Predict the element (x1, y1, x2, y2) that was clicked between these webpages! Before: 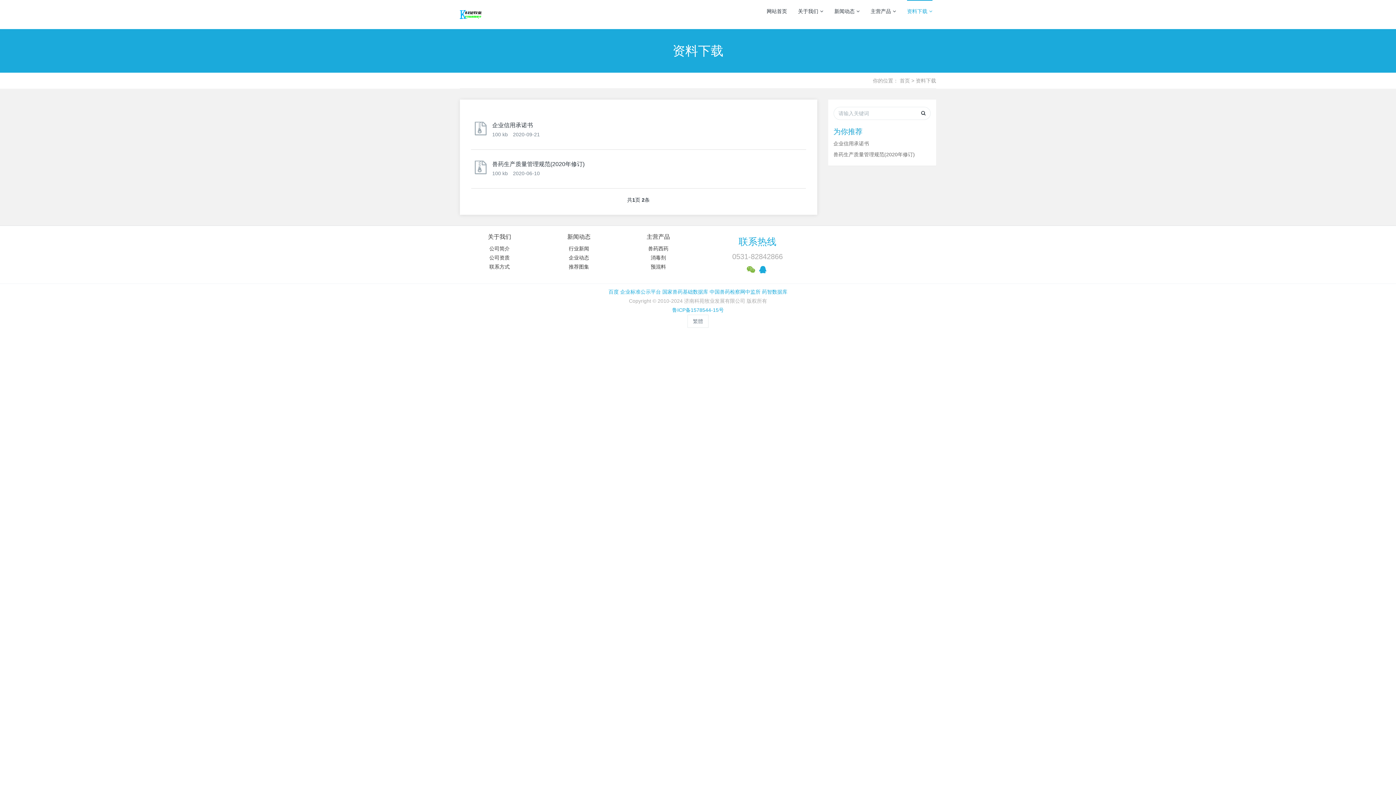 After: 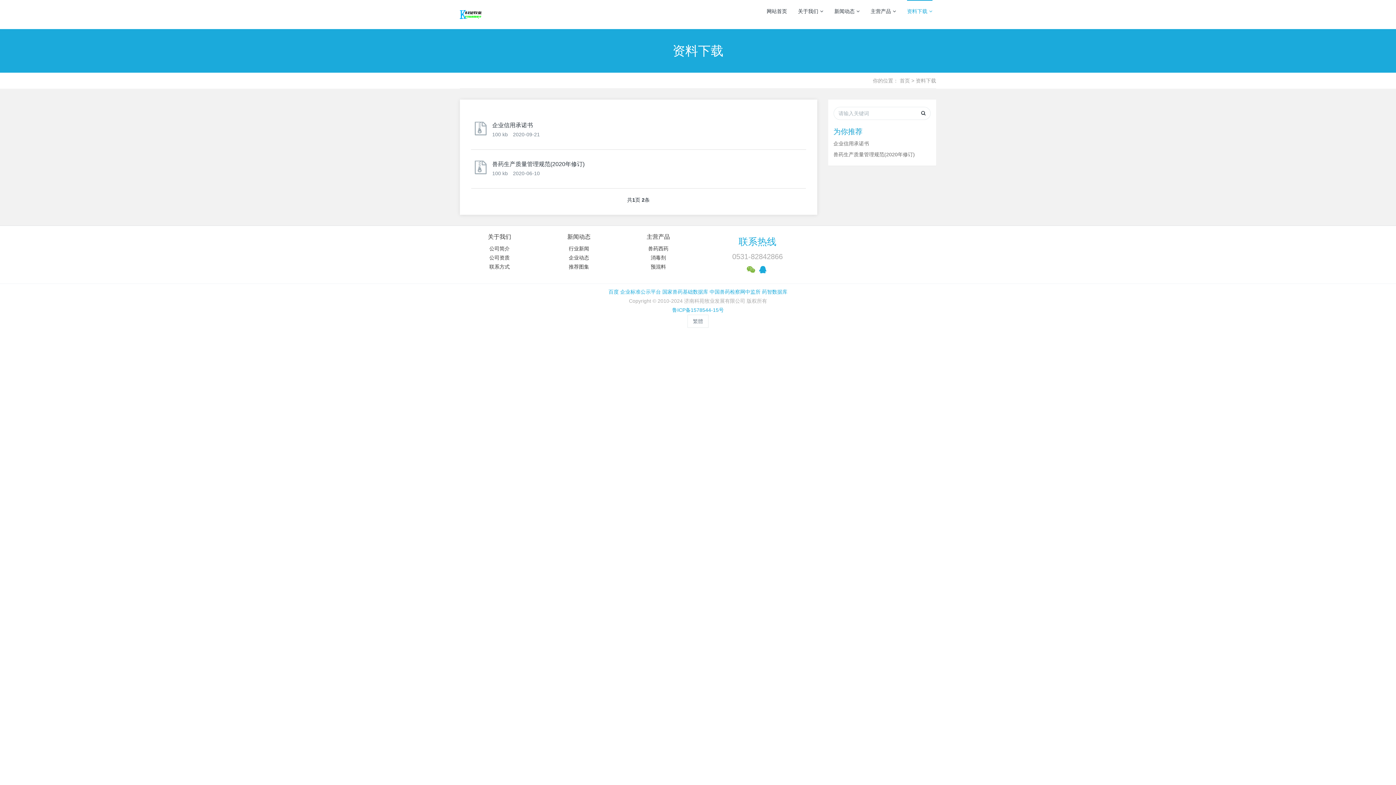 Action: label: 资料下载 bbox: (916, 77, 936, 83)